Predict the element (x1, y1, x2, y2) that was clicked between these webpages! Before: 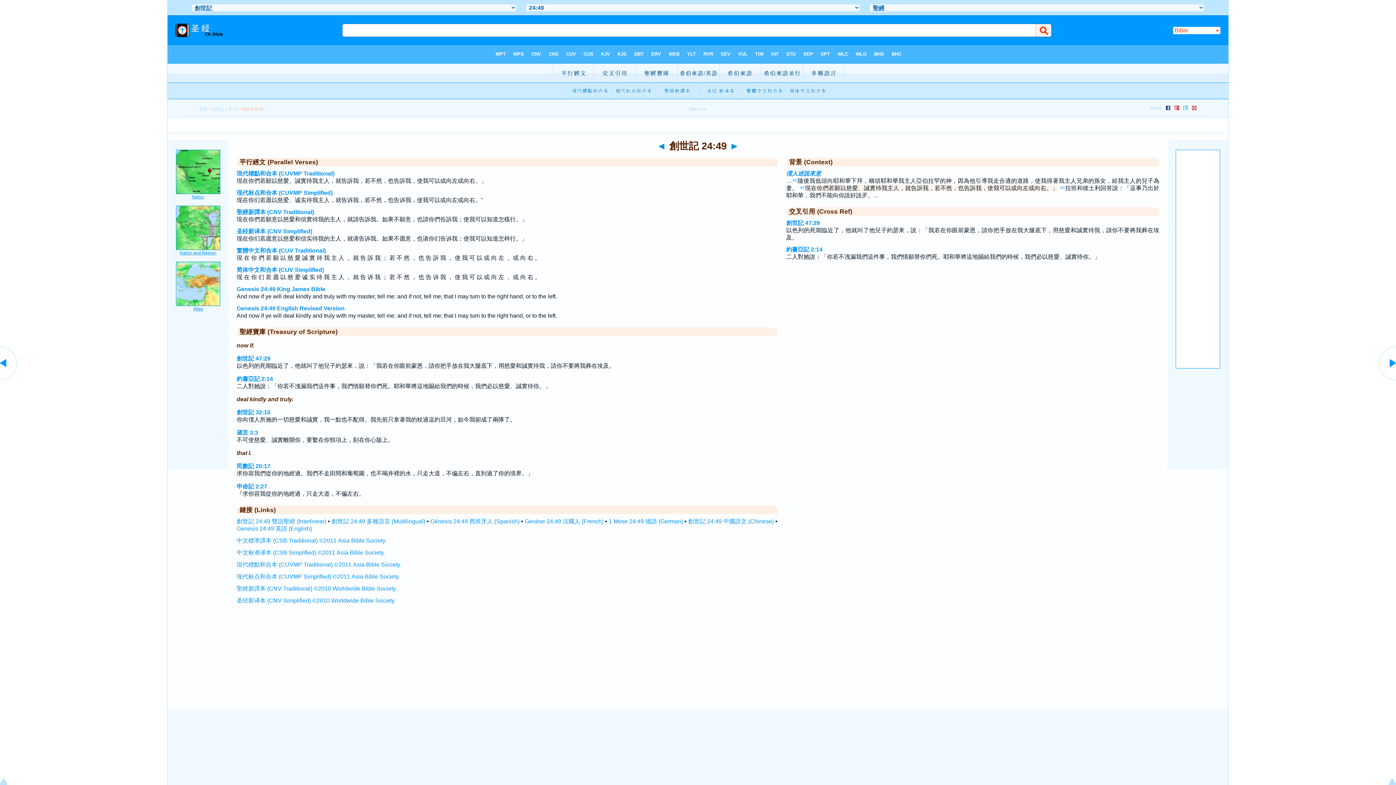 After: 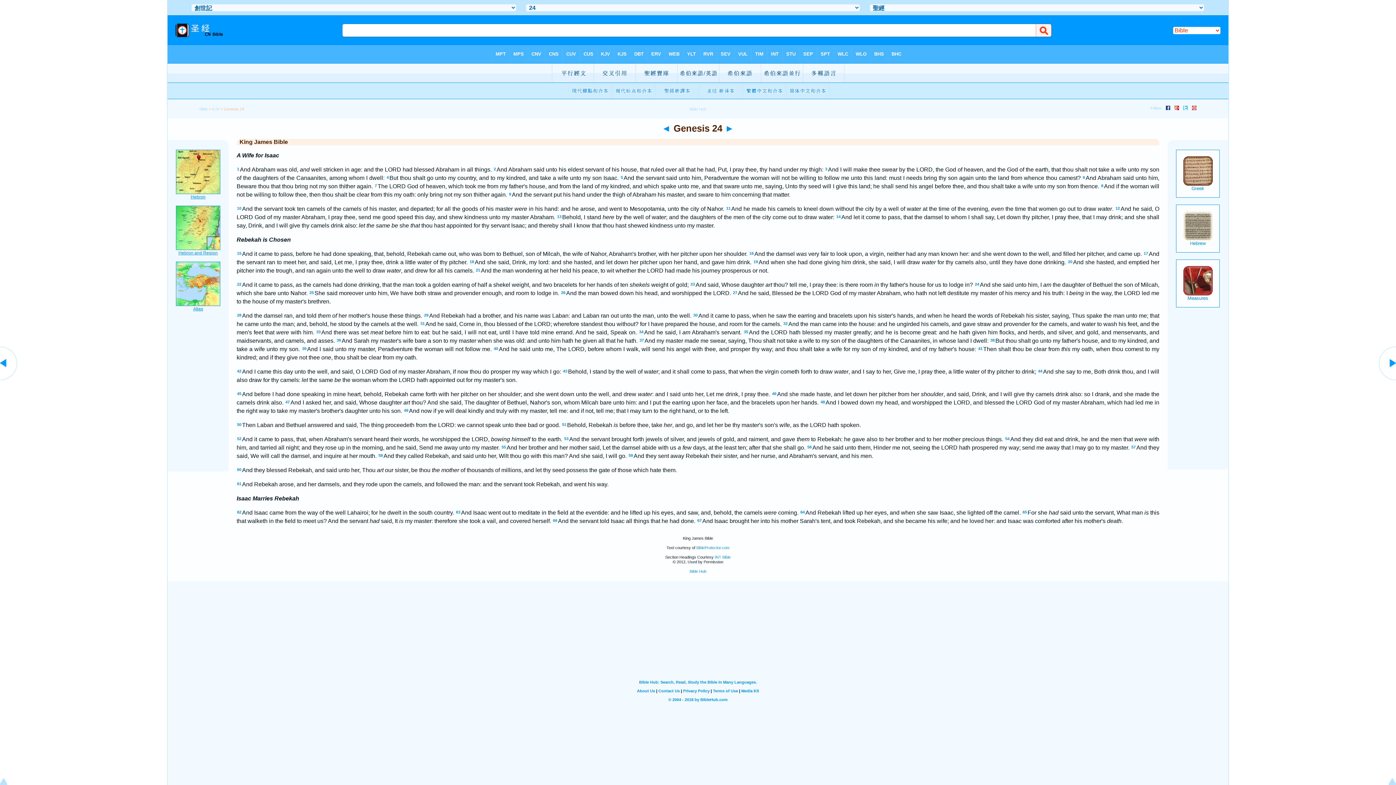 Action: label: Genesis 24:49 King James Bible bbox: (236, 286, 325, 292)